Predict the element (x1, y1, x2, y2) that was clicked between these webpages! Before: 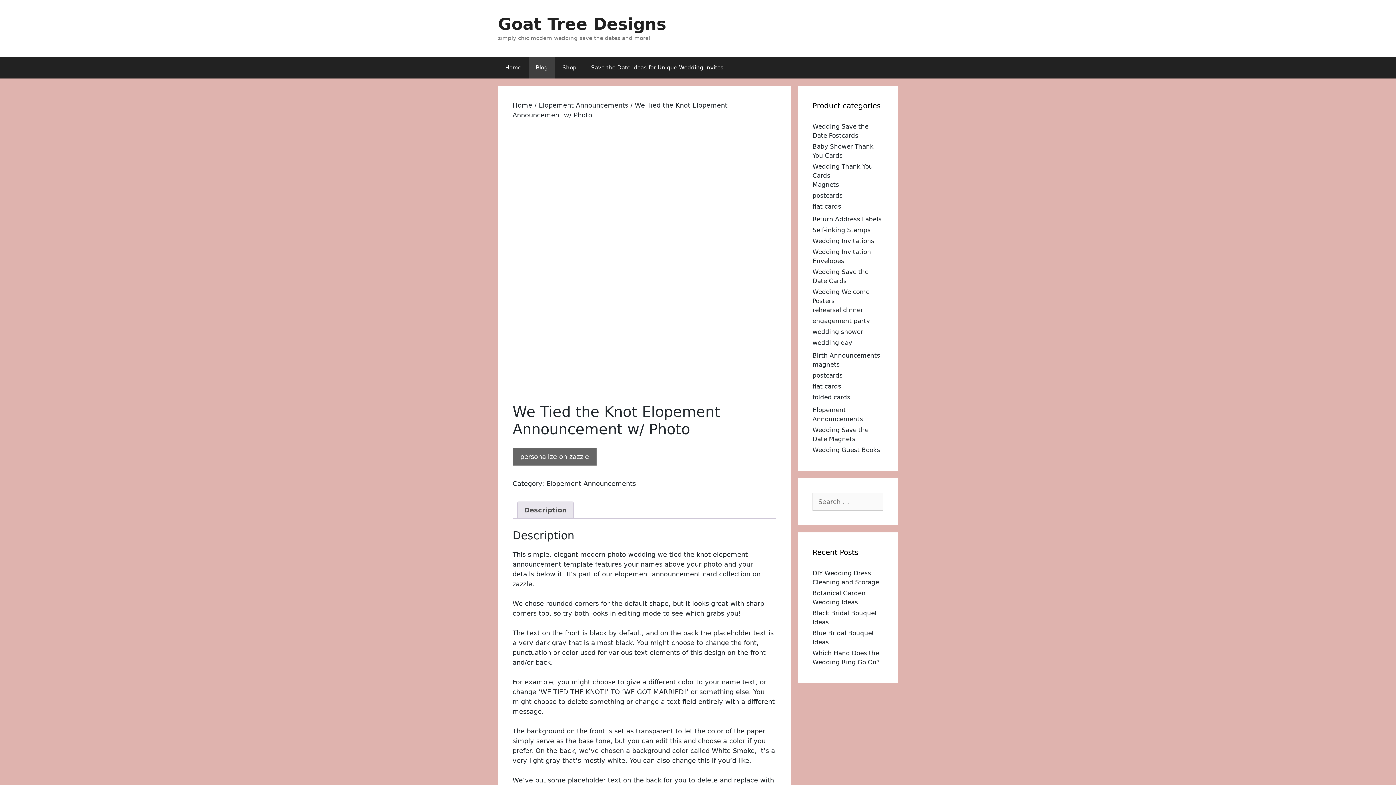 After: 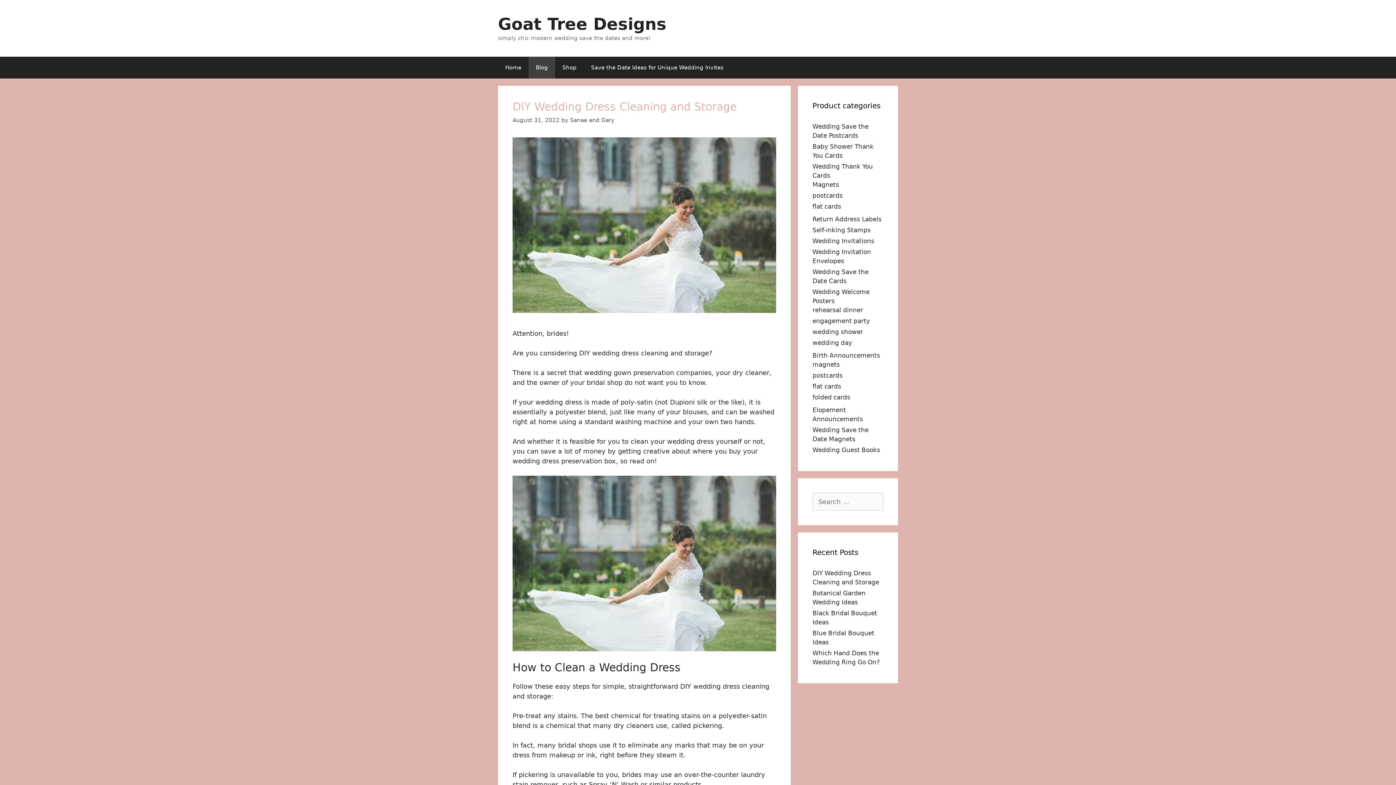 Action: label: Blog bbox: (528, 56, 555, 78)